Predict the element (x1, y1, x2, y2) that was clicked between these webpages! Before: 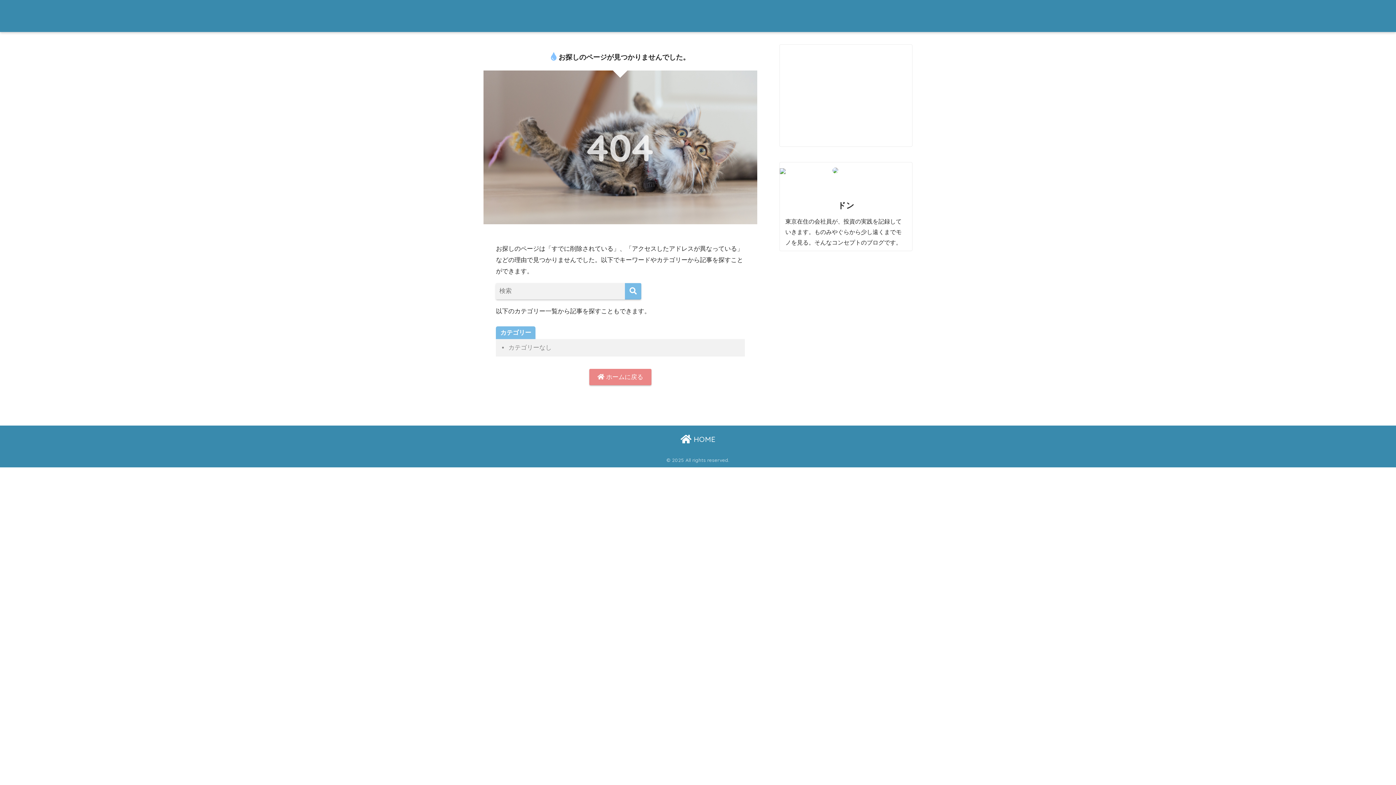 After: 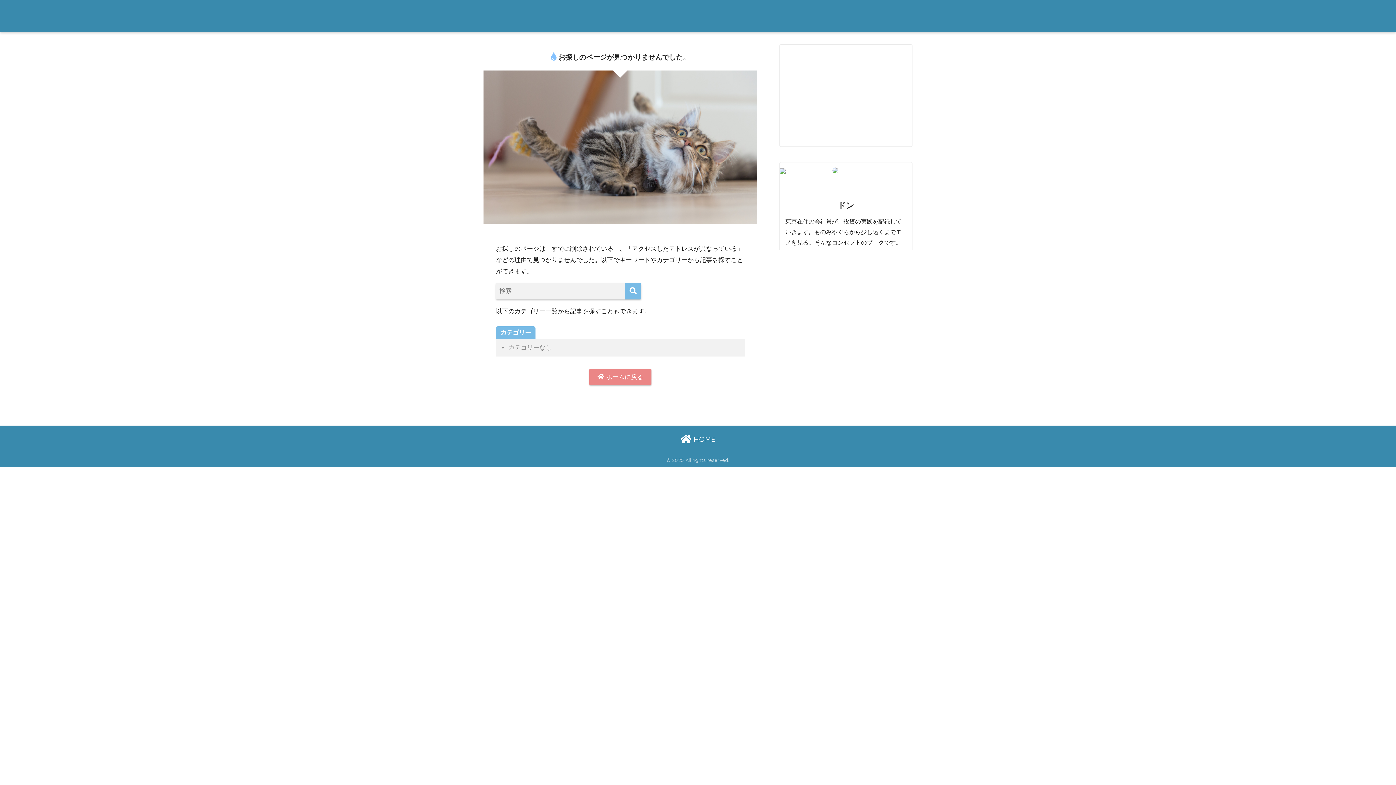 Action: label:  HOME bbox: (680, 434, 715, 443)